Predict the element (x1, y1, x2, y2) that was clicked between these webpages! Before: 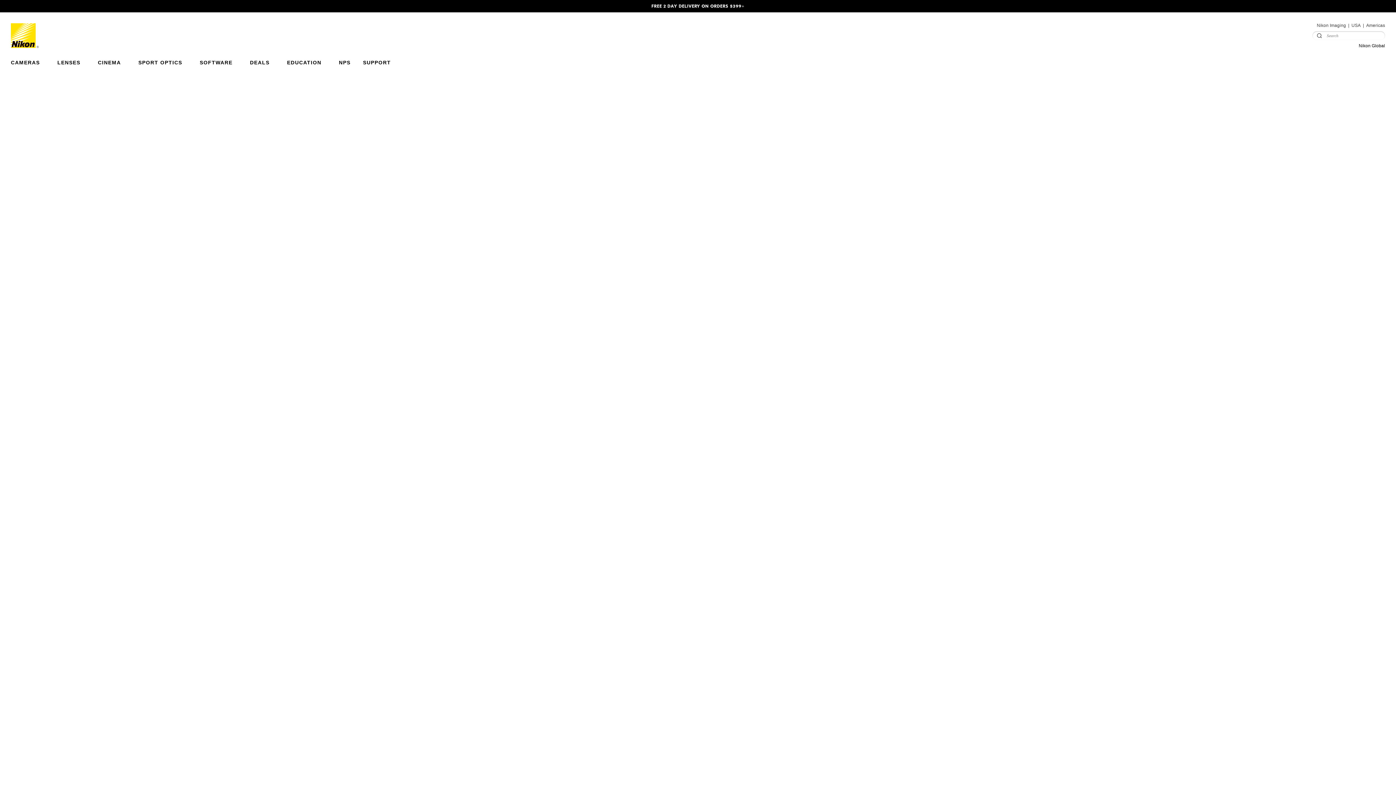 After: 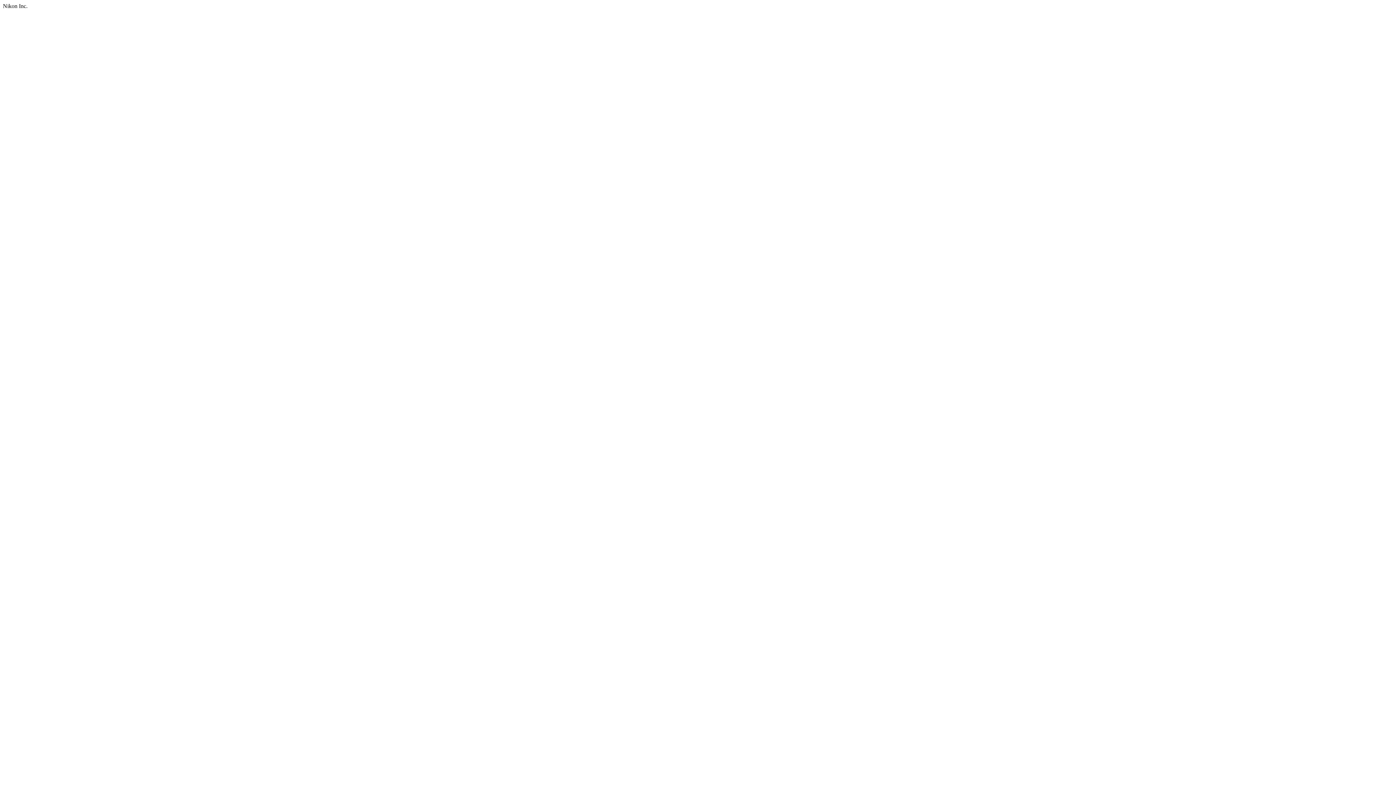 Action: bbox: (1315, 32, 1323, 39)